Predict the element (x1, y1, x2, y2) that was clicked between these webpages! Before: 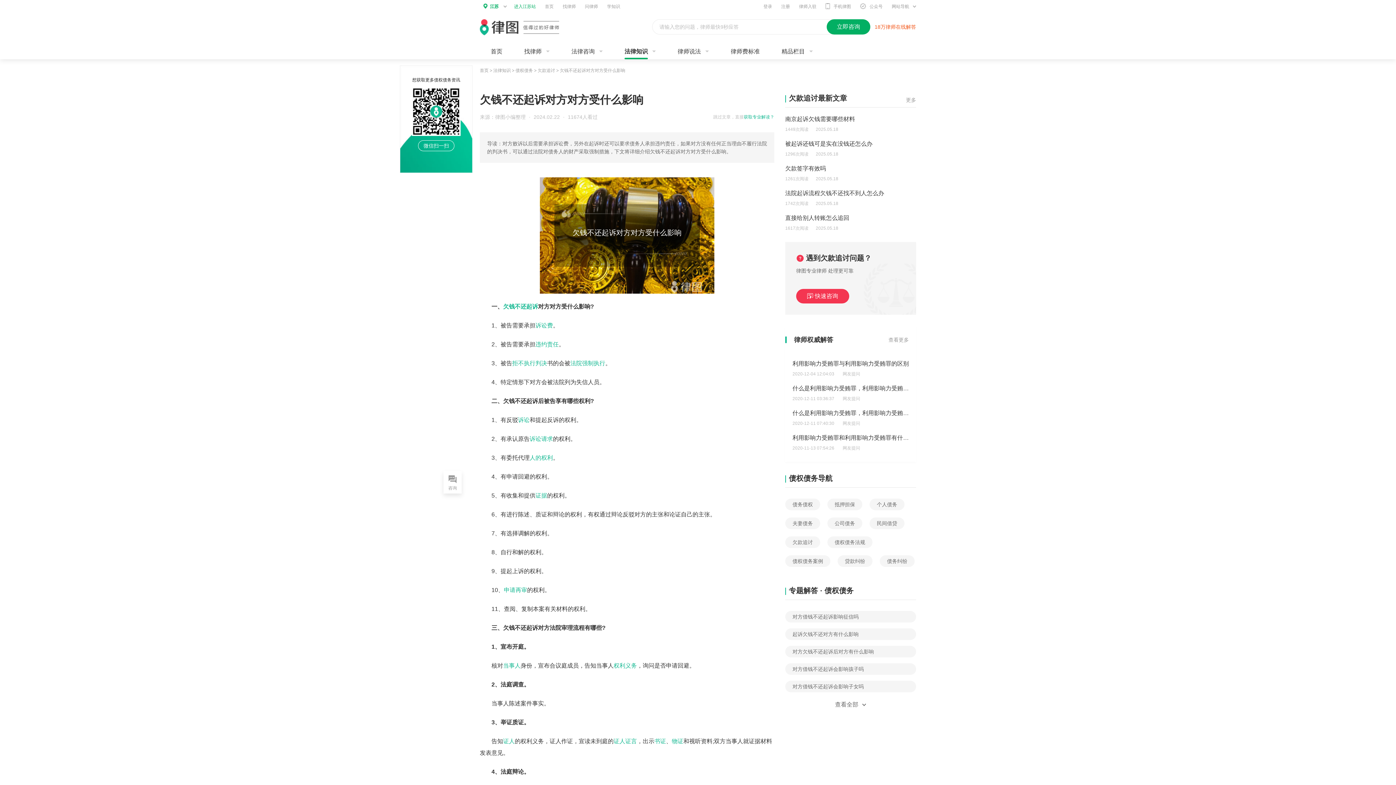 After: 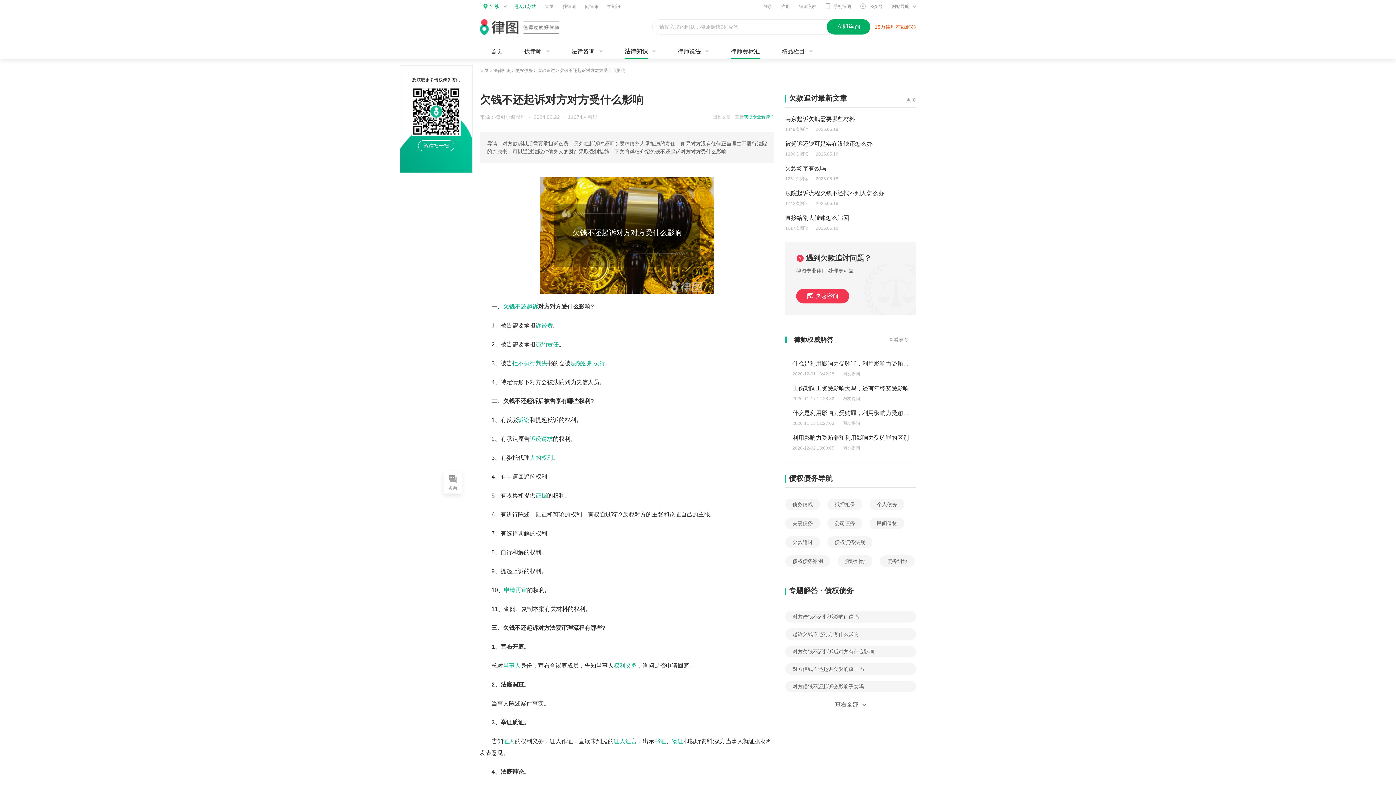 Action: bbox: (730, 44, 760, 59) label: 律师费标准